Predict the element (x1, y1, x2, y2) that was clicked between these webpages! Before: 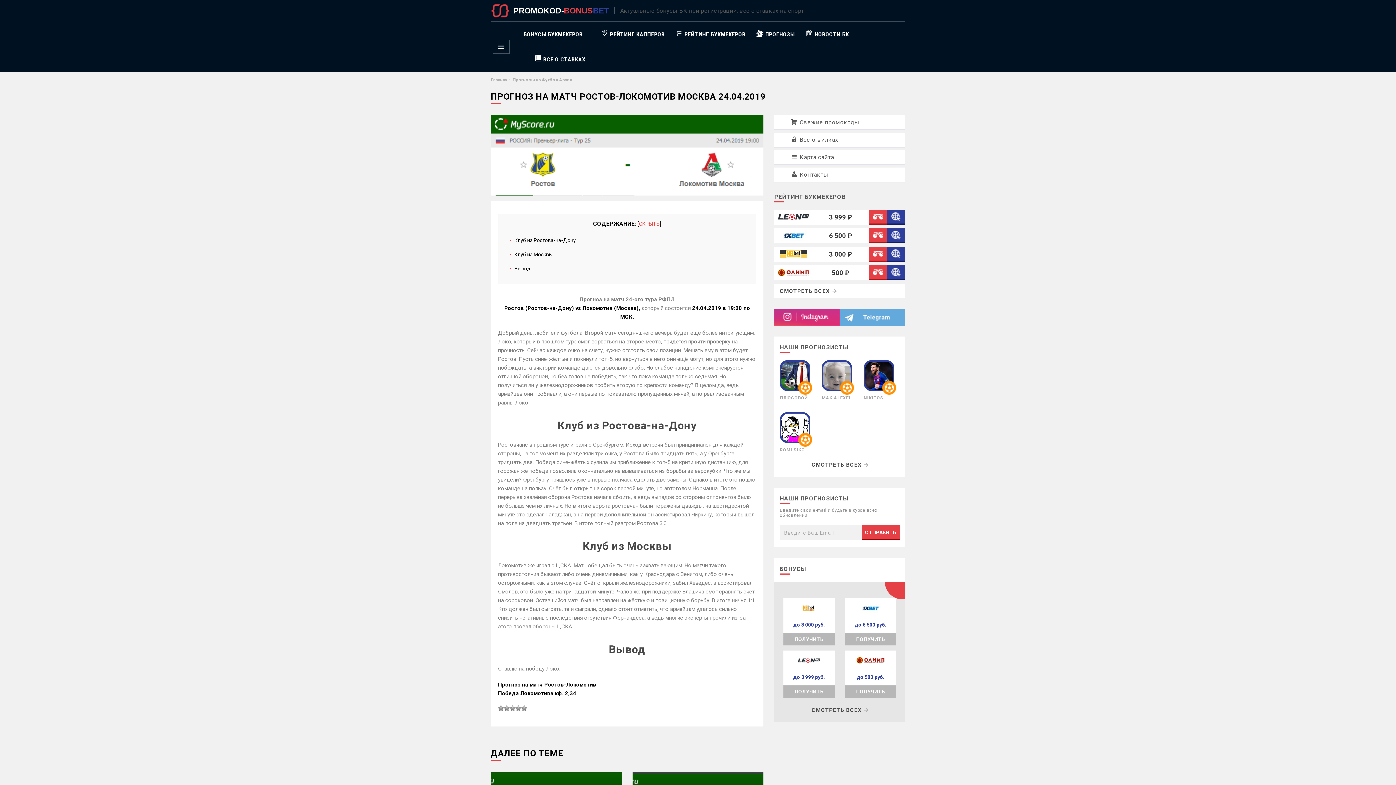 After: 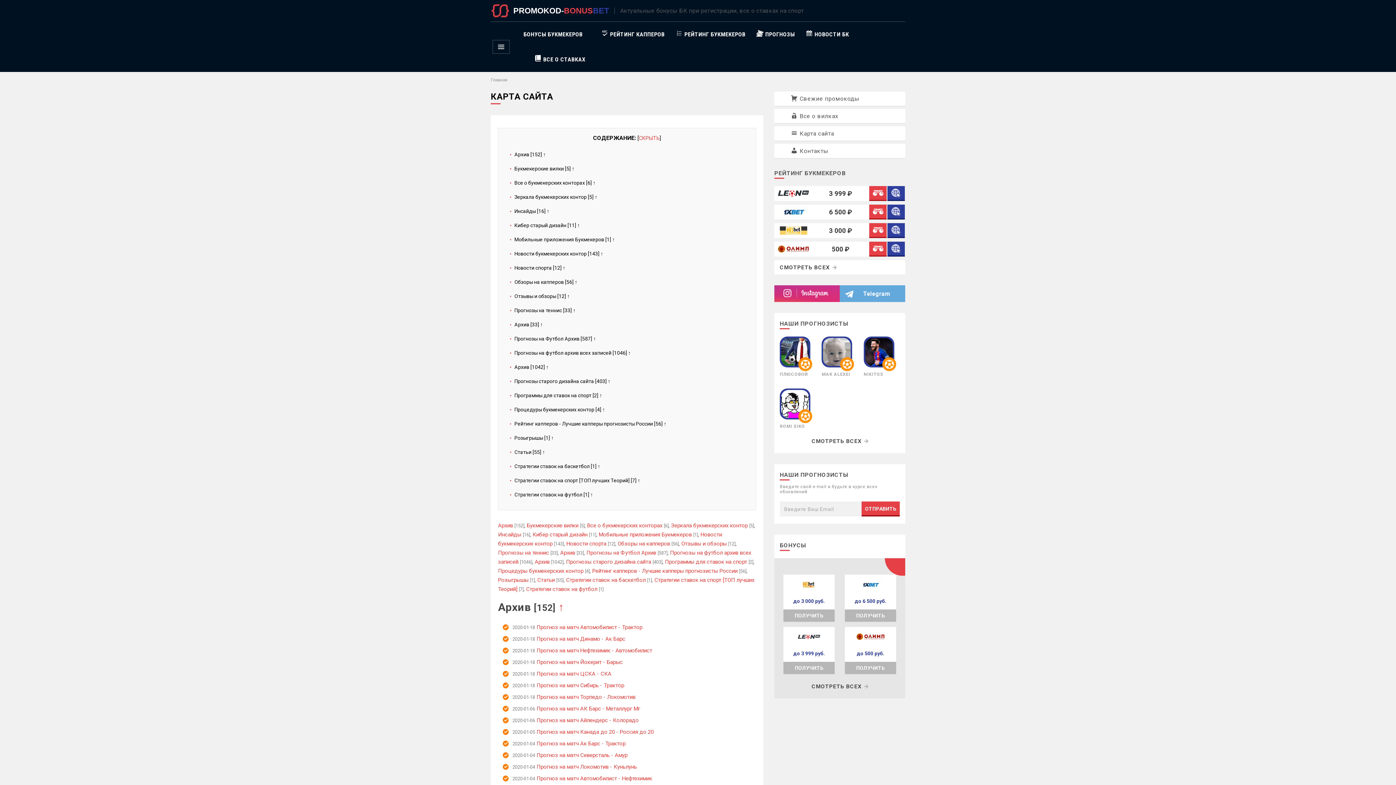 Action: label: Карта сайта bbox: (774, 150, 905, 165)